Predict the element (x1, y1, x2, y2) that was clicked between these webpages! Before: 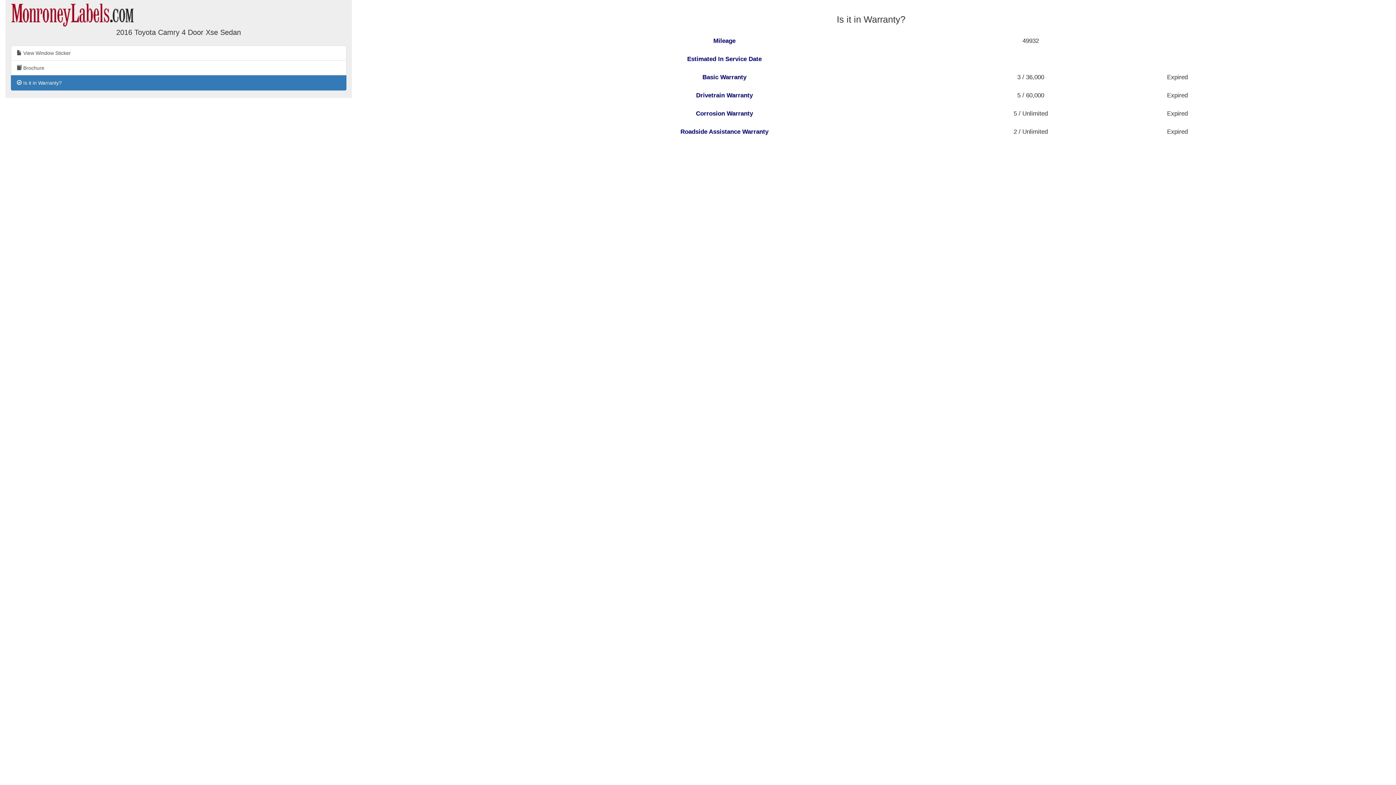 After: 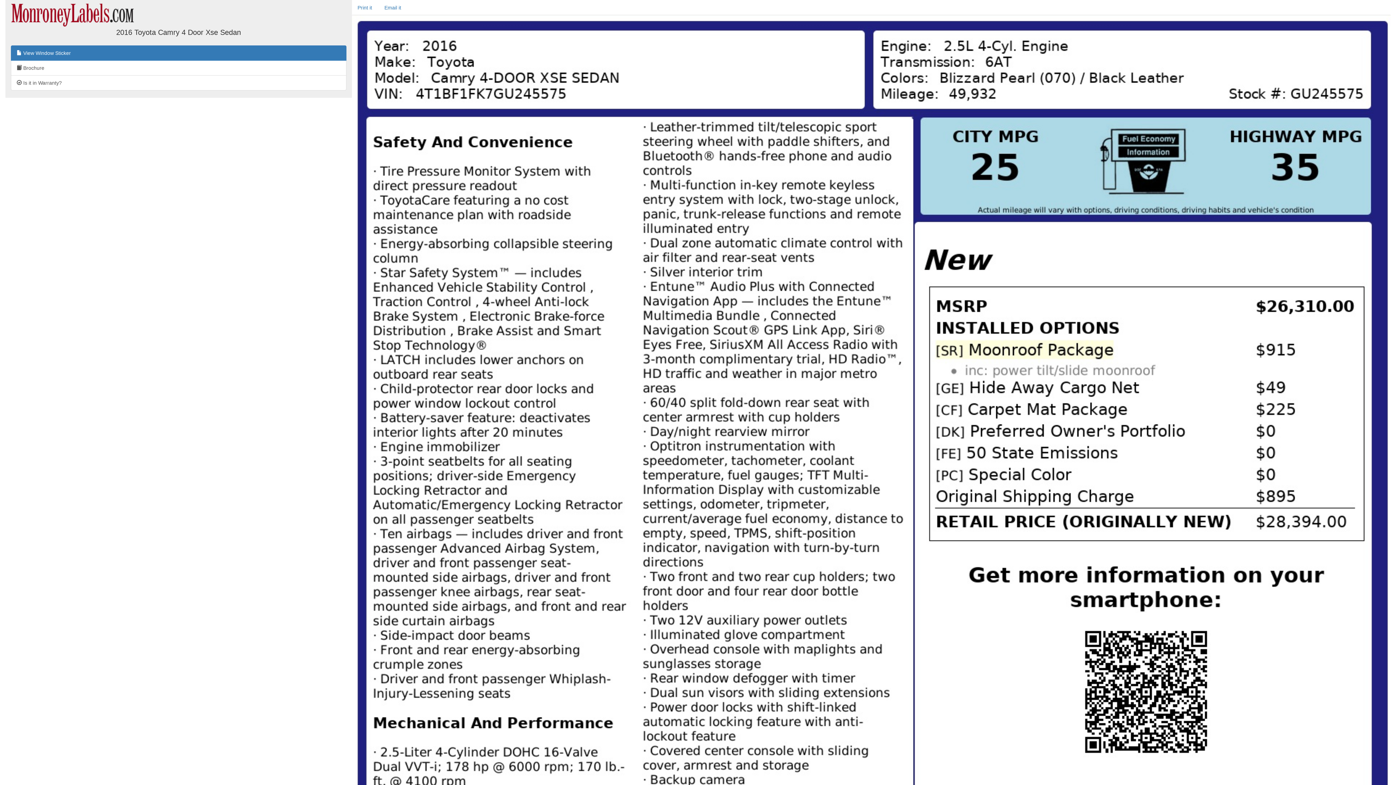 Action: bbox: (10, 45, 346, 60) label:  View Window Sticker